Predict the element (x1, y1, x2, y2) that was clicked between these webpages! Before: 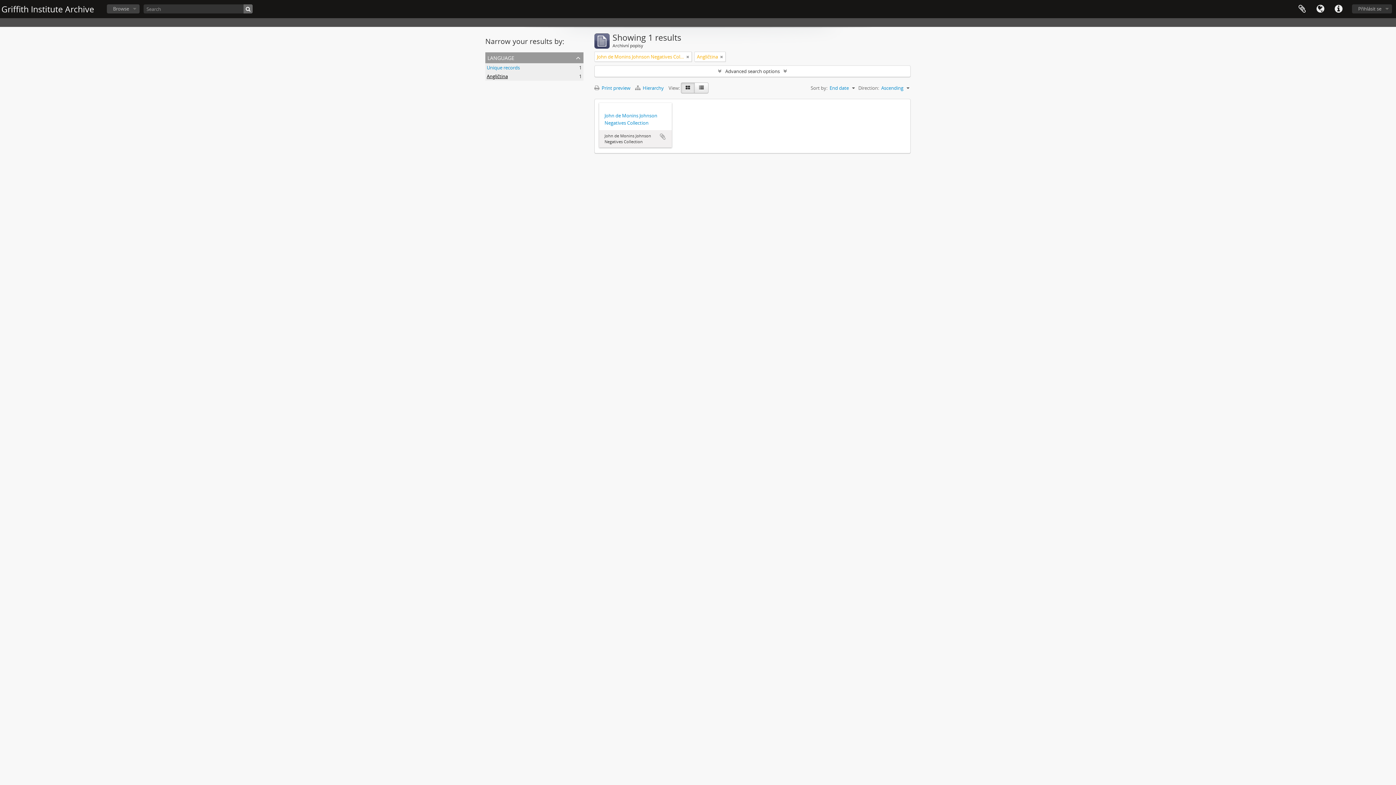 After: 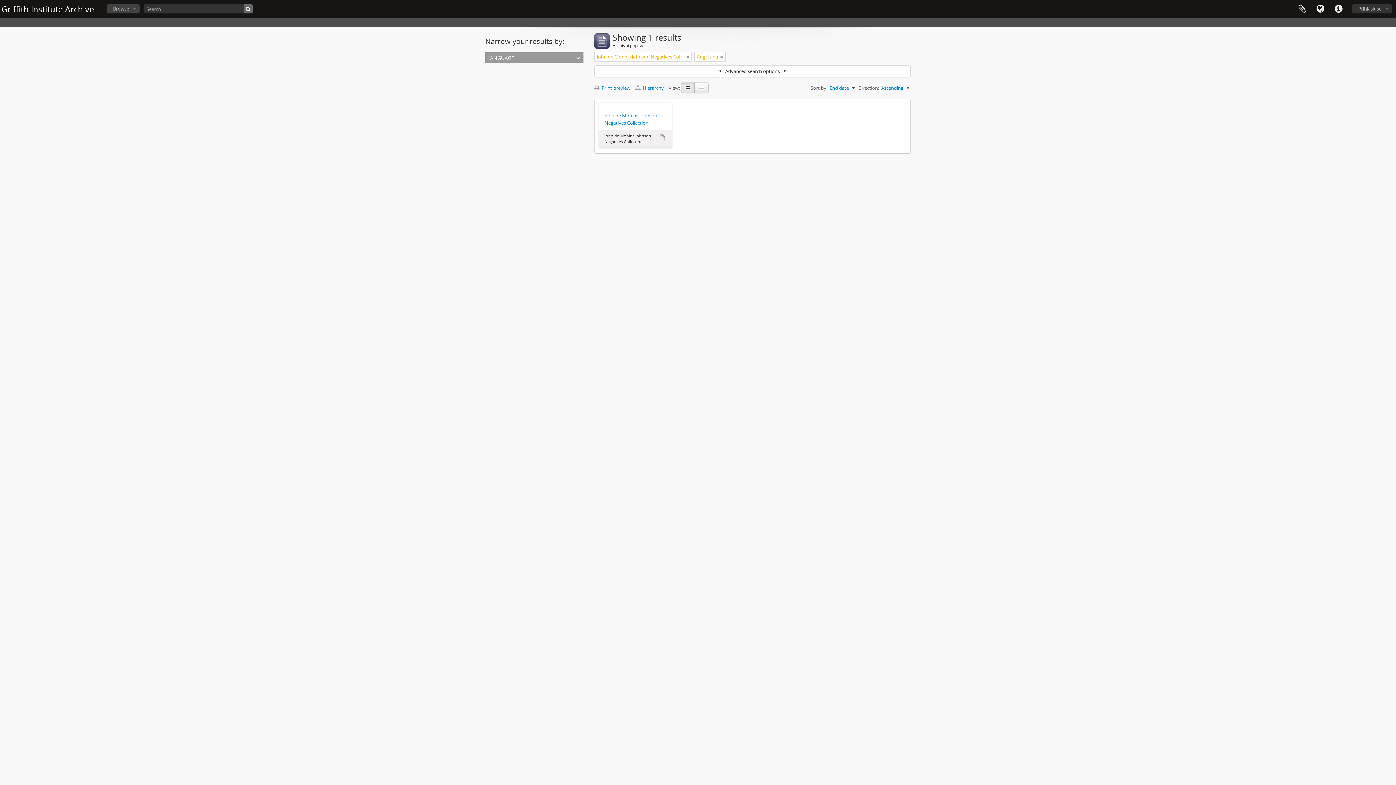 Action: bbox: (485, 52, 583, 63) label: language